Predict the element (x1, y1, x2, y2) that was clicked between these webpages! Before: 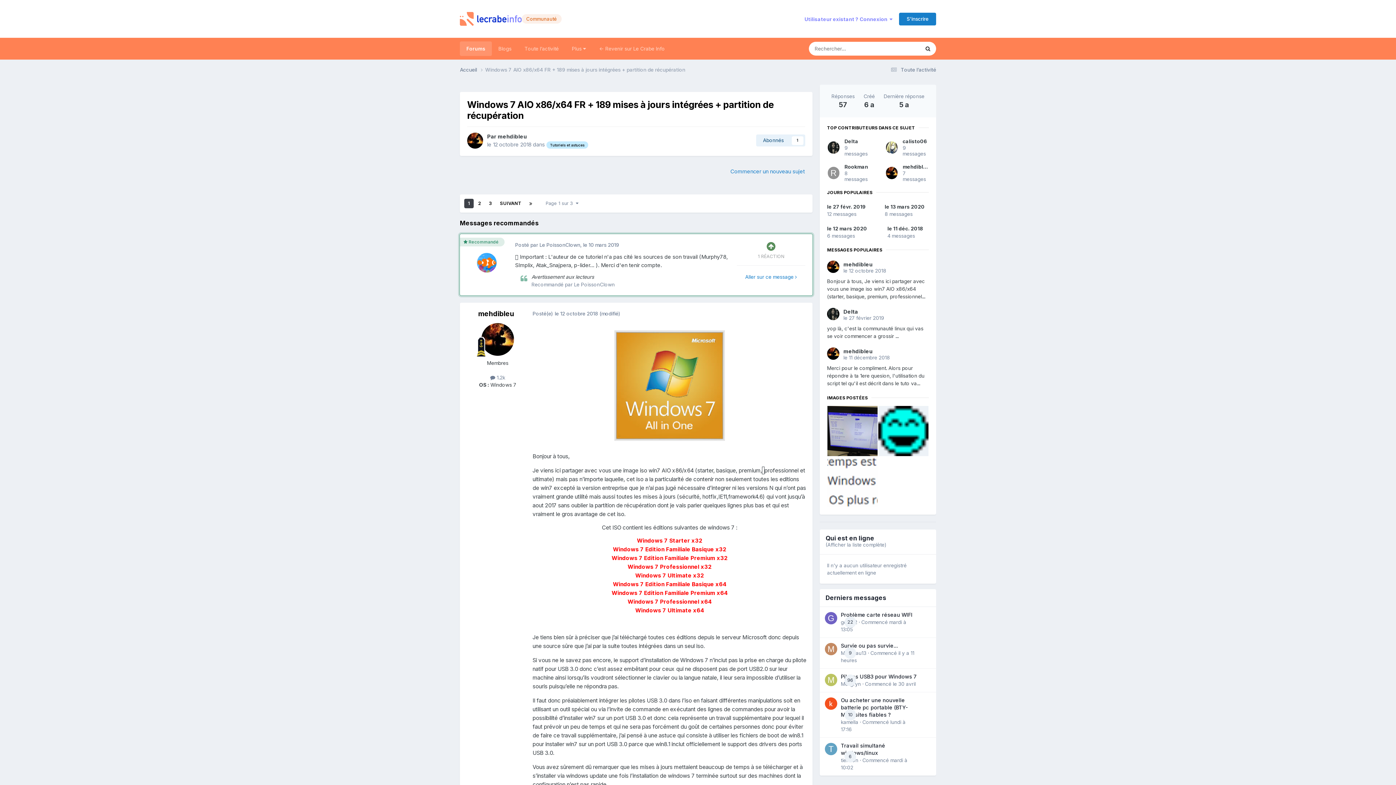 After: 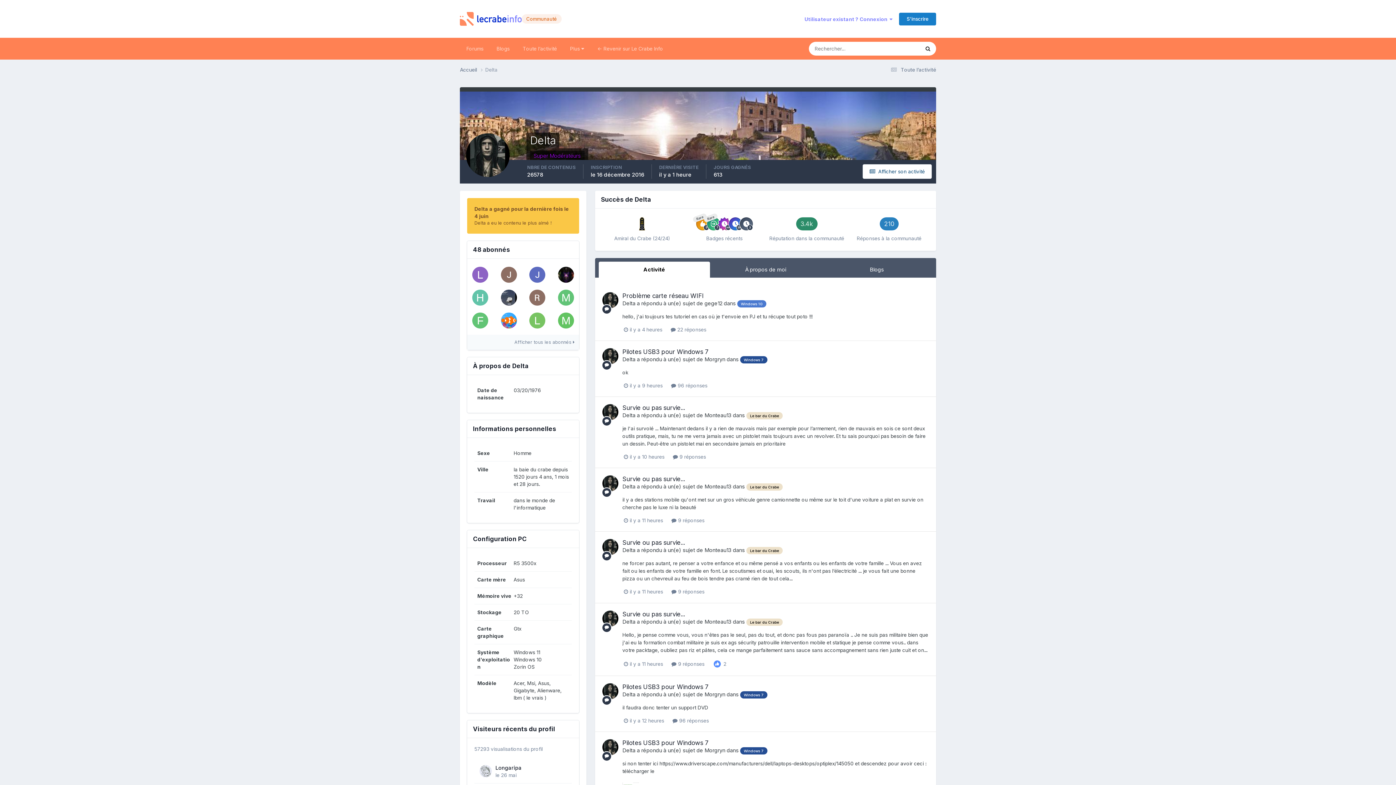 Action: bbox: (828, 141, 839, 153)